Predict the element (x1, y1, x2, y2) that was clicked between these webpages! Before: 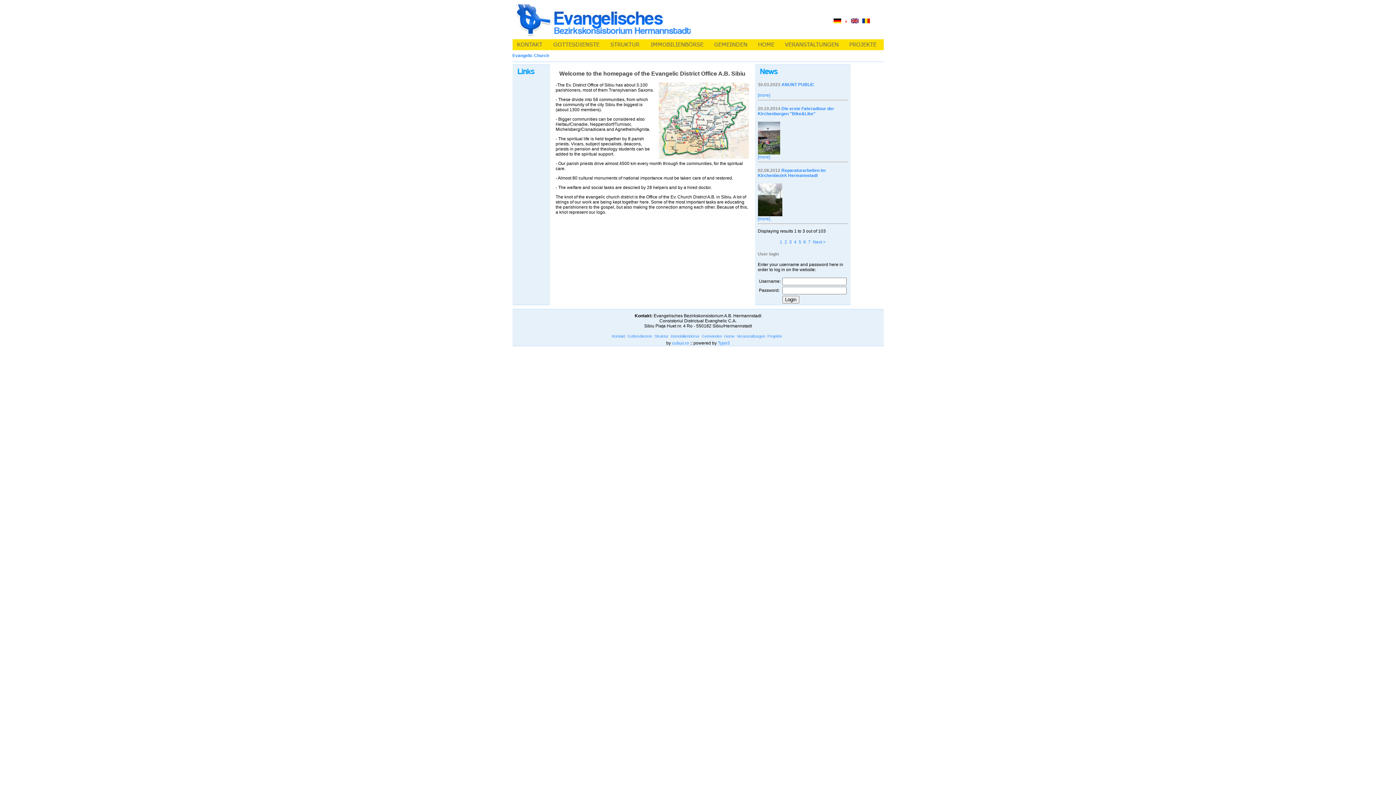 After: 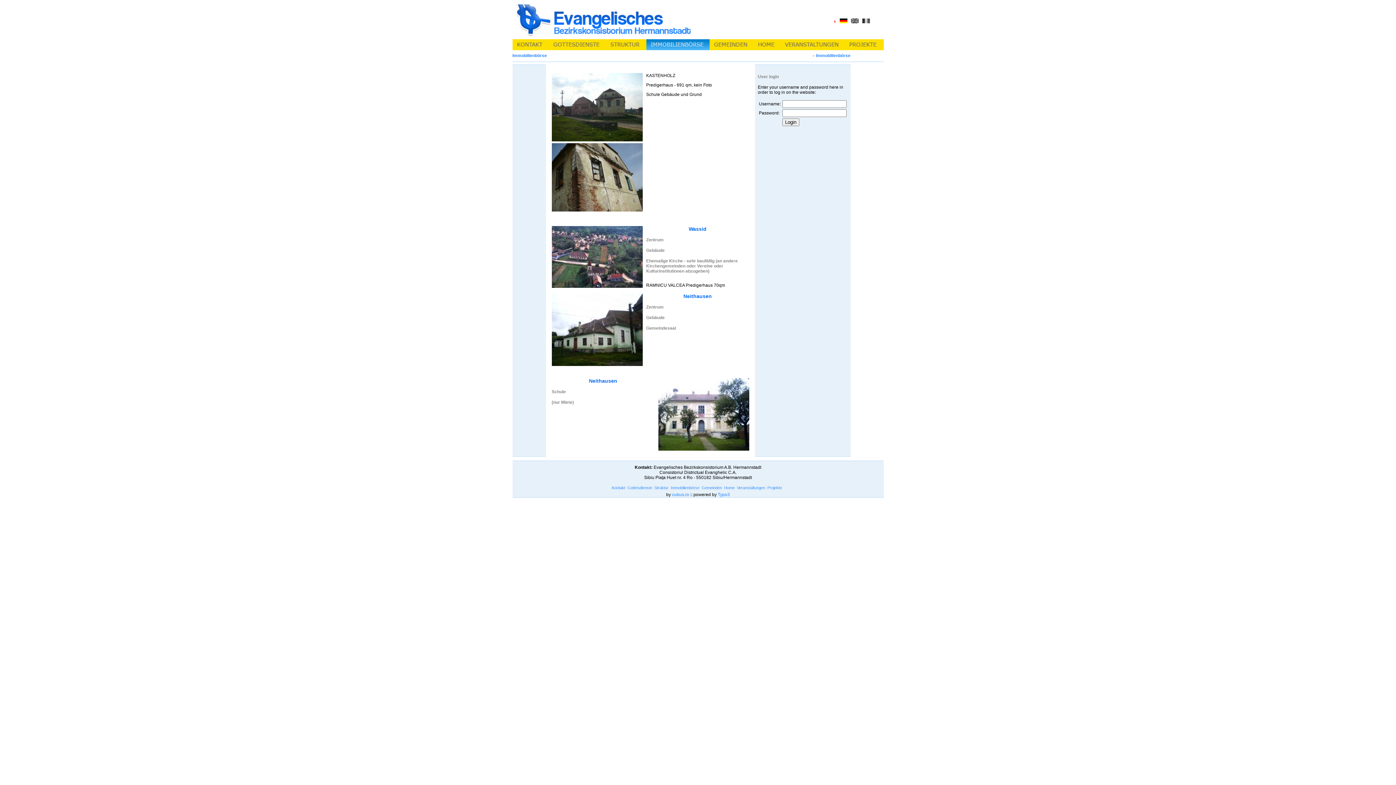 Action: bbox: (646, 46, 709, 51)